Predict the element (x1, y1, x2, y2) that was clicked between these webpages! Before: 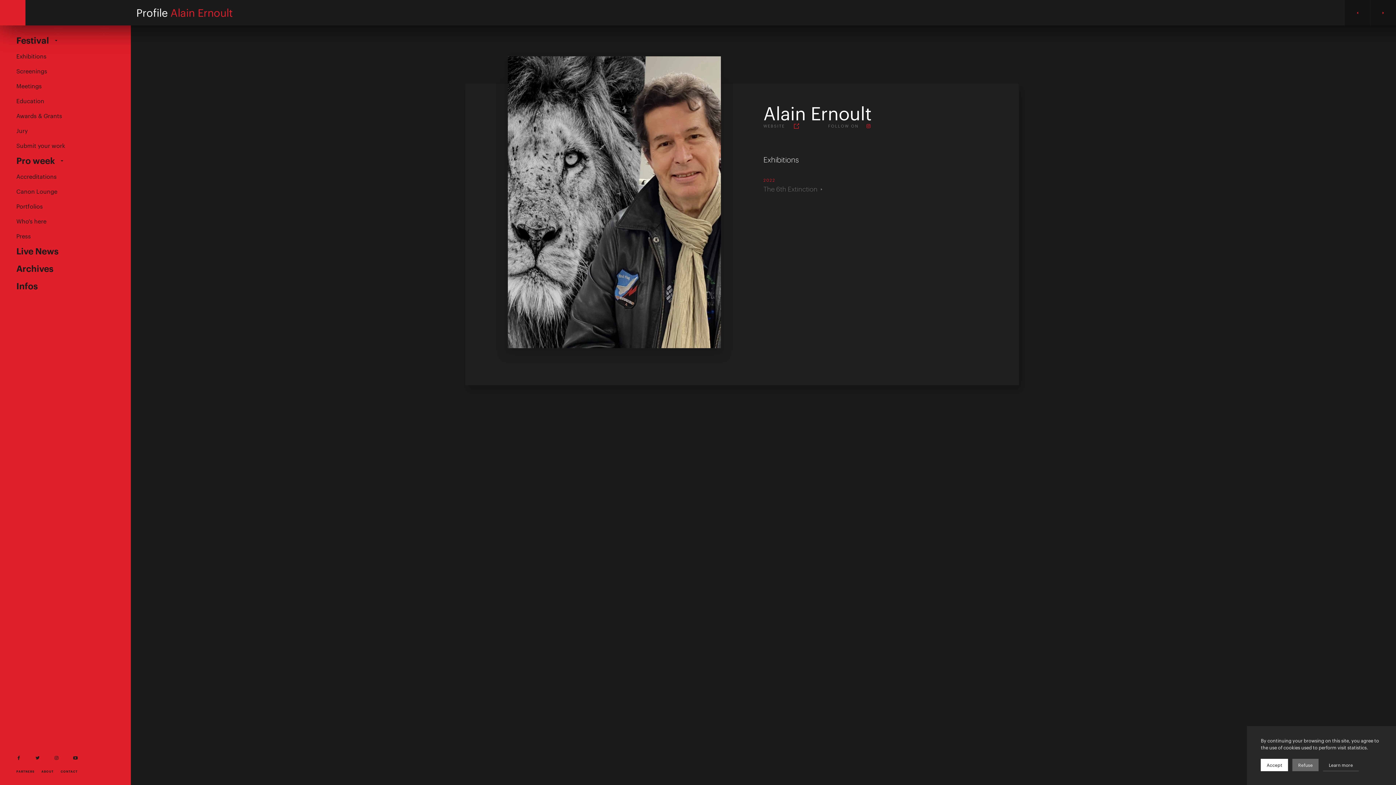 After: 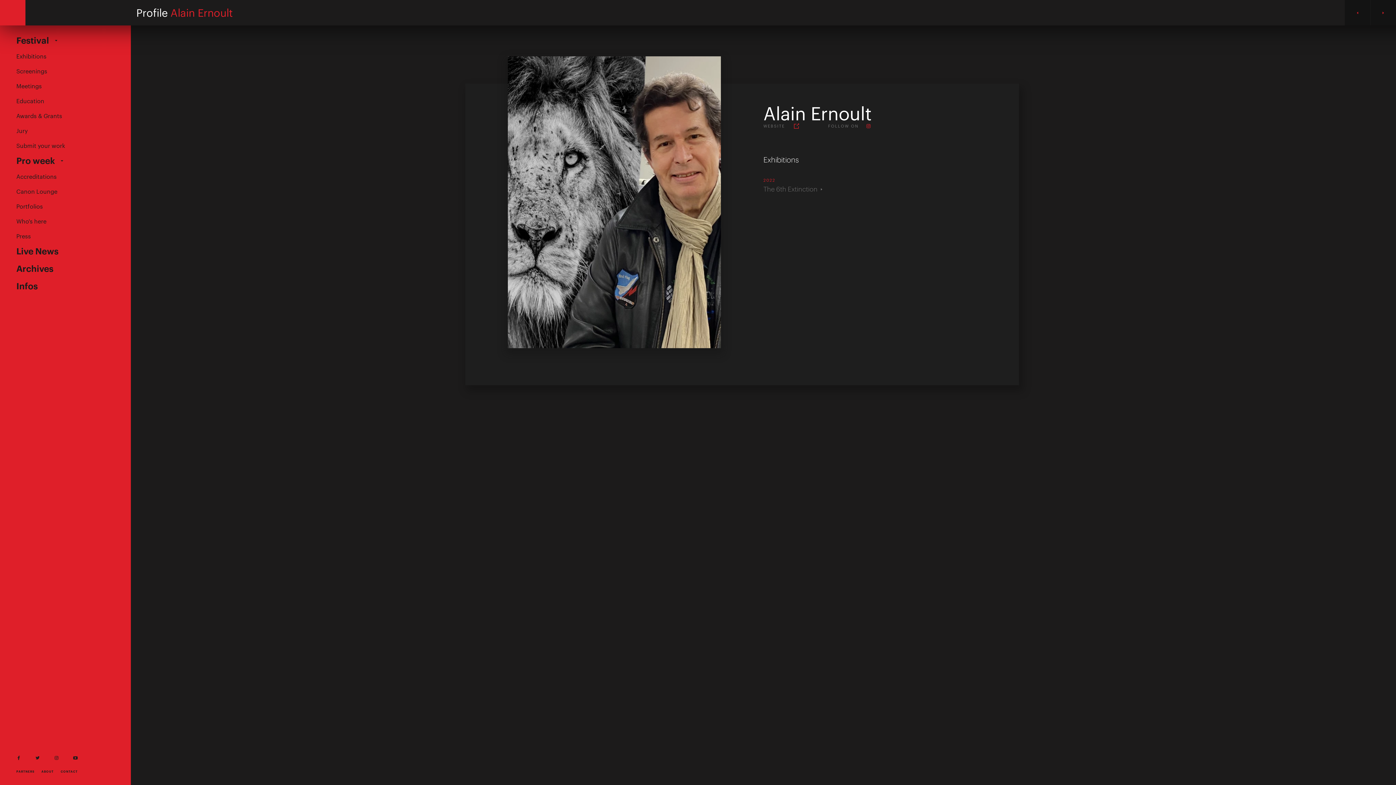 Action: bbox: (1292, 759, 1319, 771) label: Refuse